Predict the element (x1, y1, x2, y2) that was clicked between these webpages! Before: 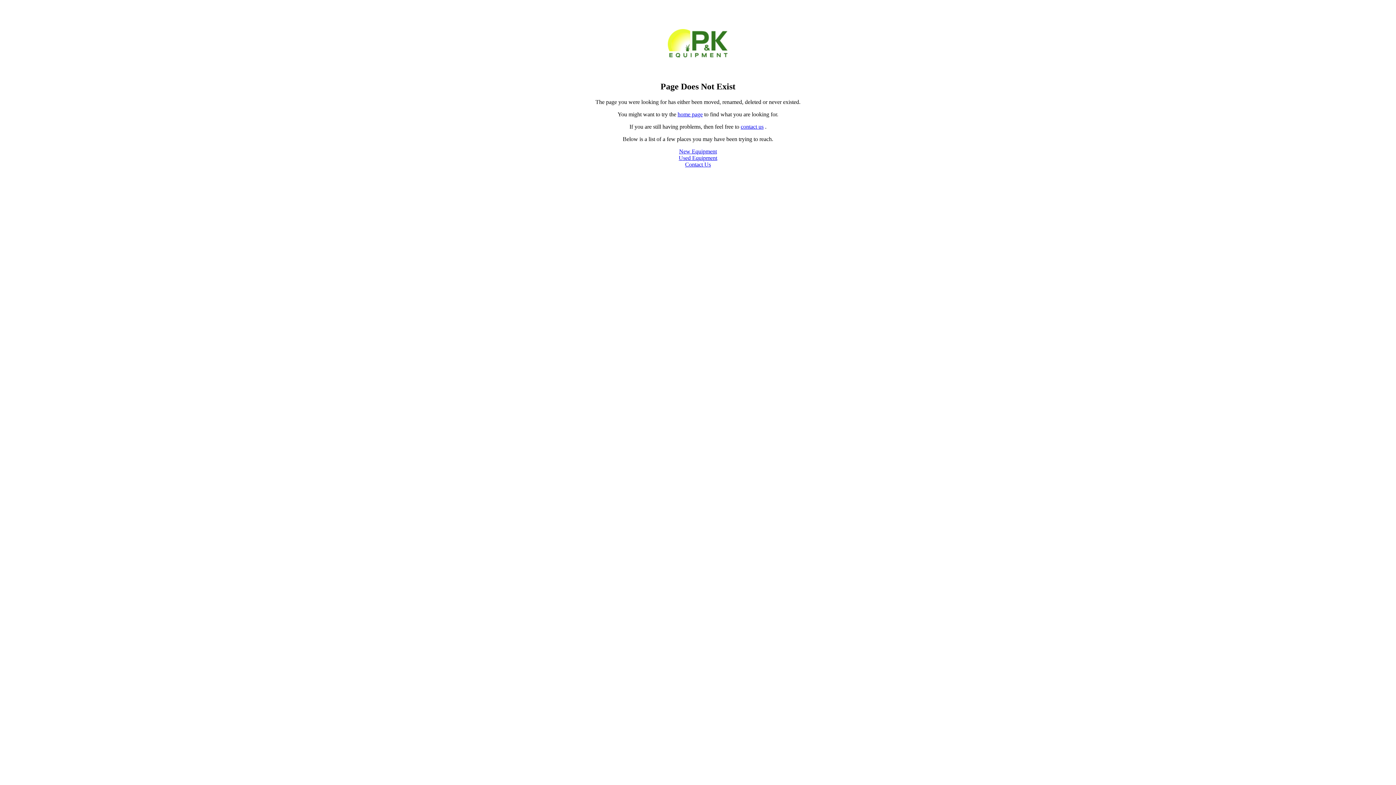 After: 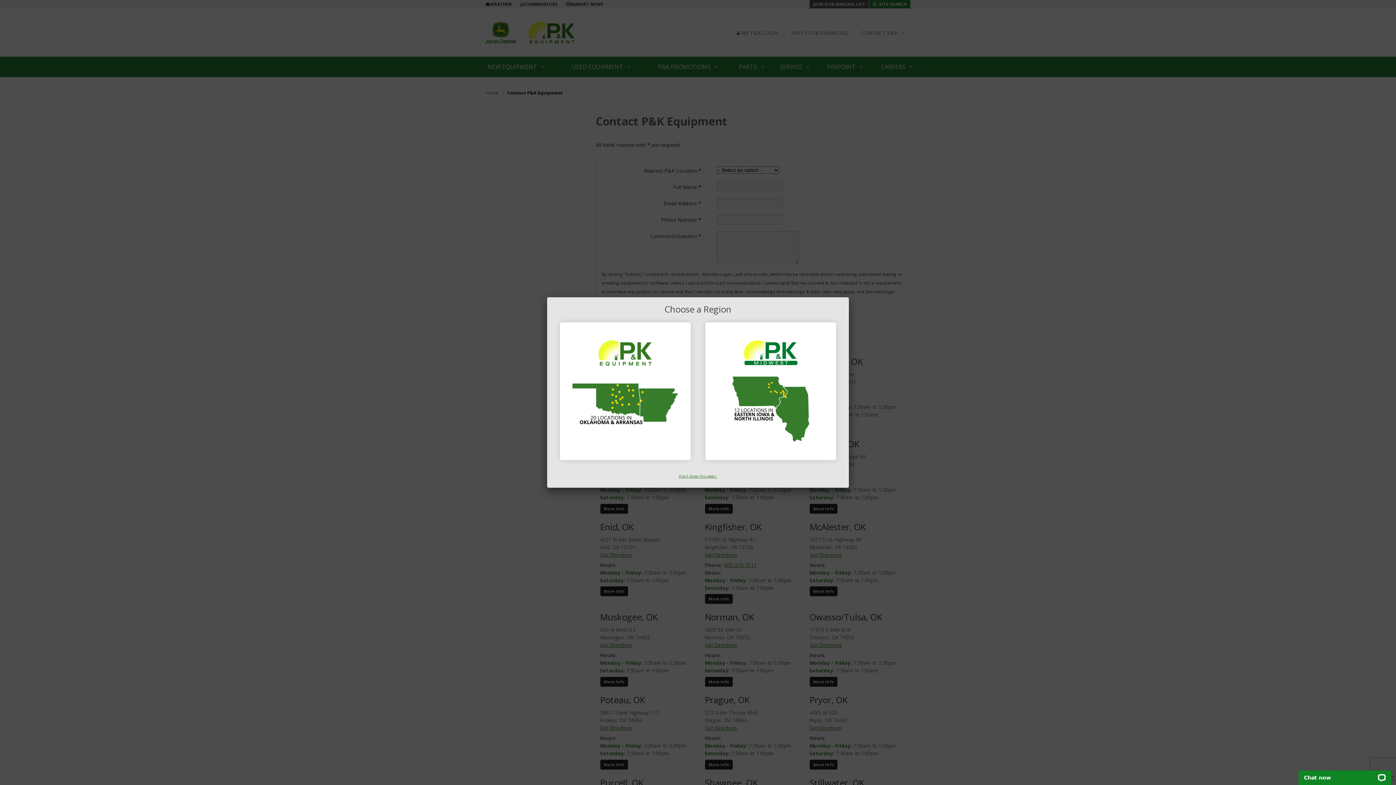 Action: label: contact us bbox: (740, 123, 763, 129)